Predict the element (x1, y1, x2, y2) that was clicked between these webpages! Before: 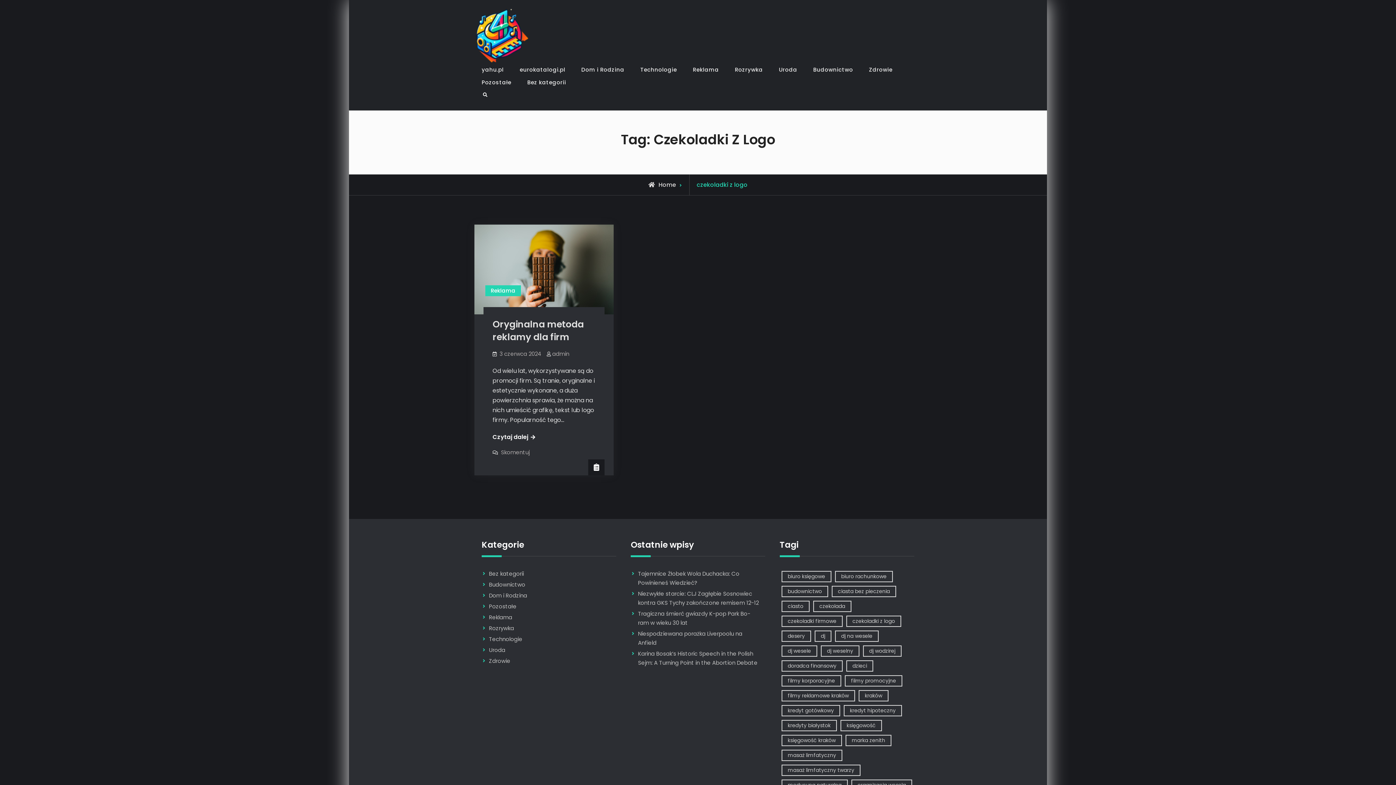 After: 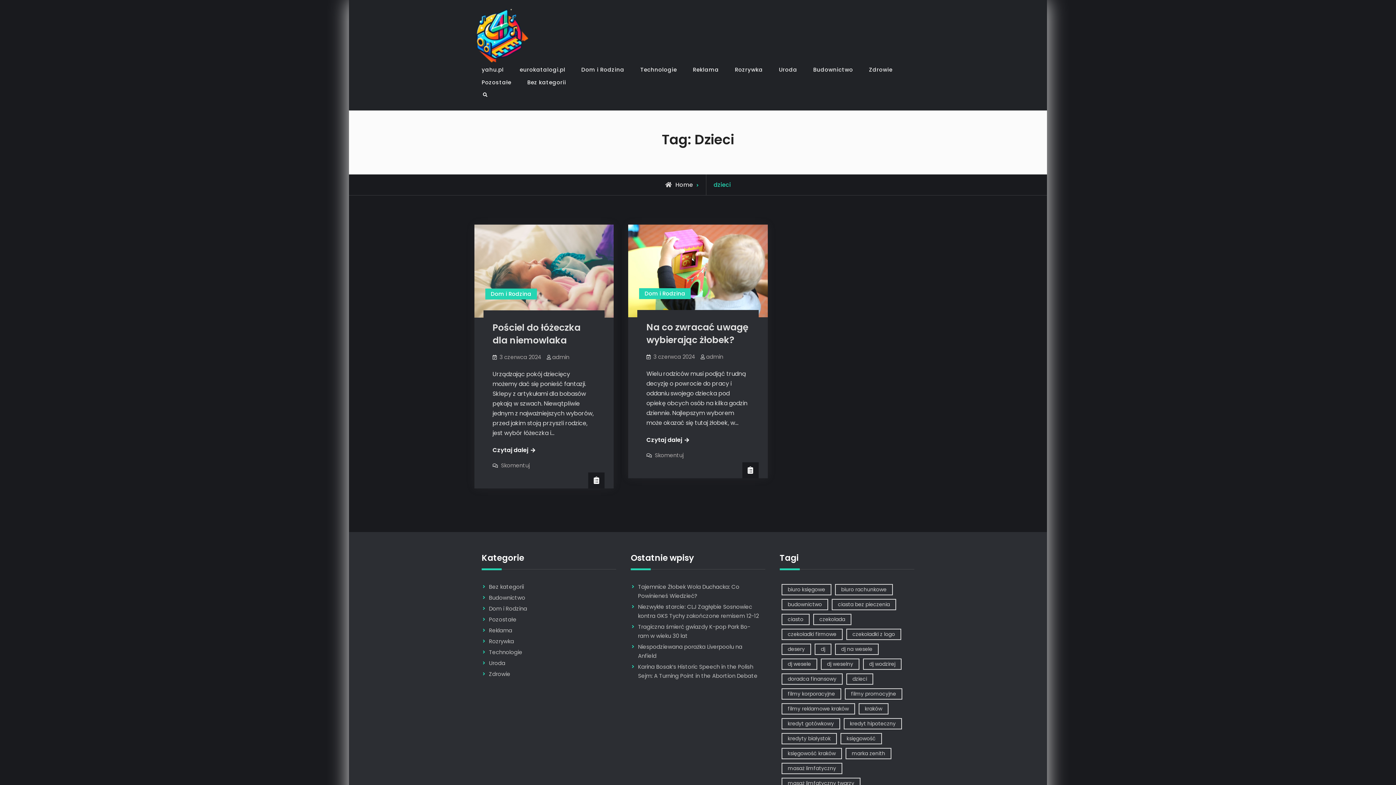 Action: label: dzieci (2 elementy) bbox: (846, 660, 873, 671)